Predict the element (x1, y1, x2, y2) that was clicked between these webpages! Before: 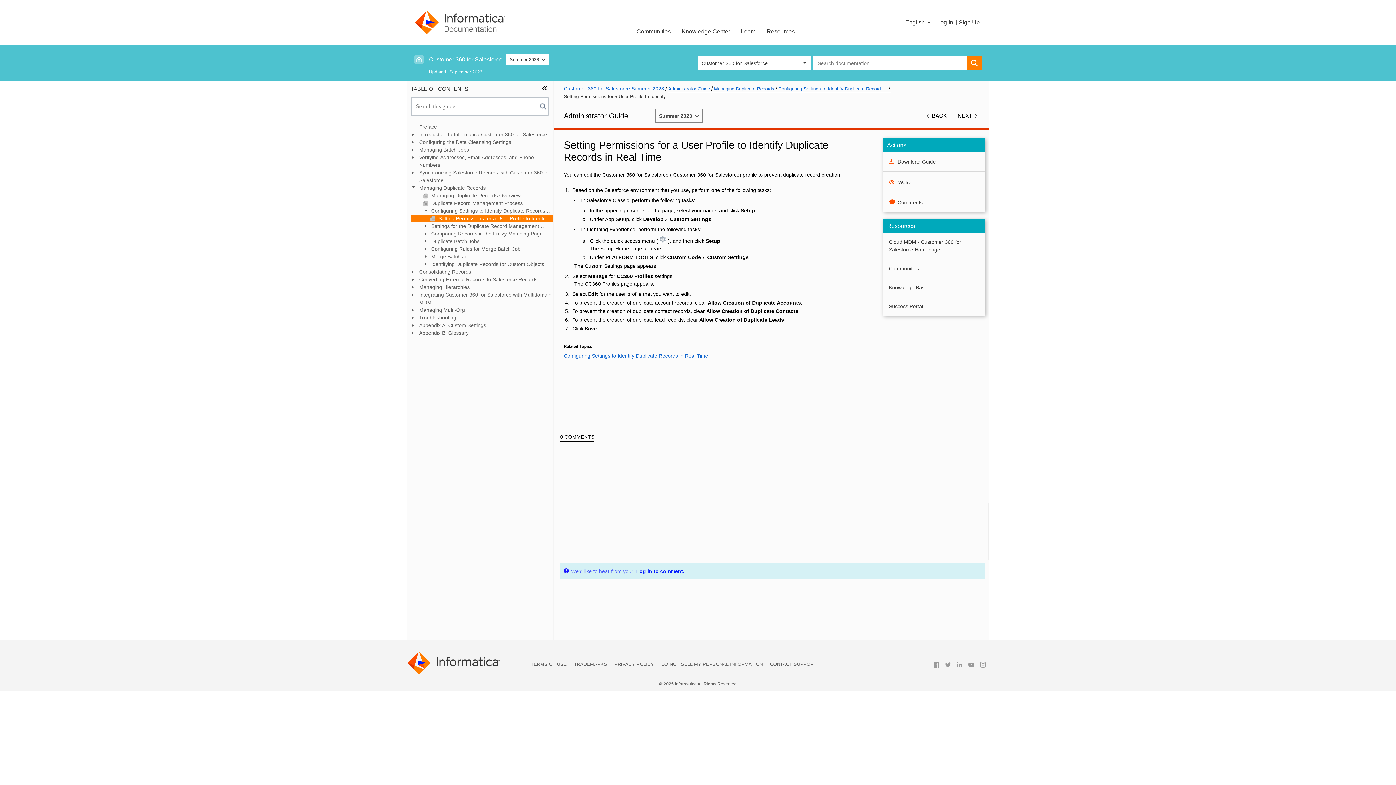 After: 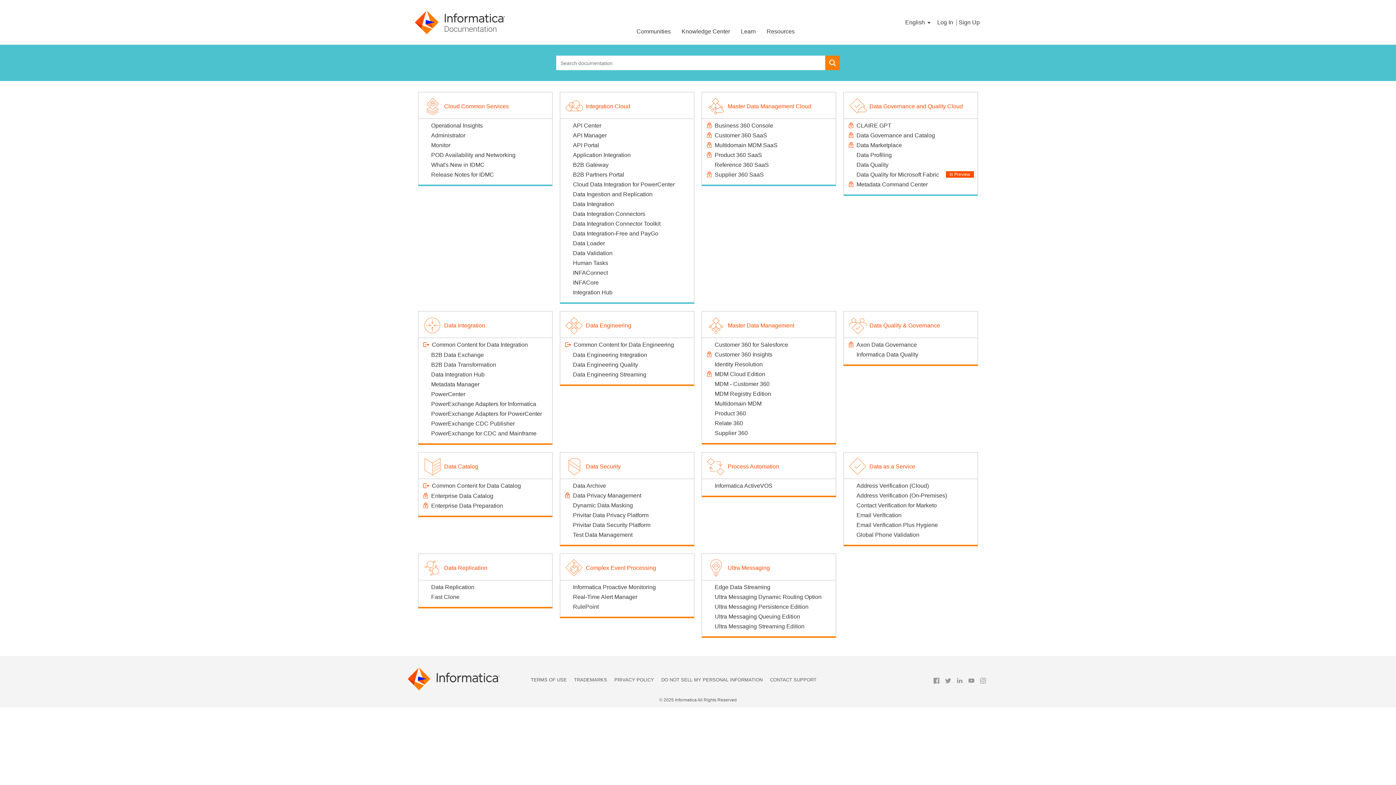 Action: bbox: (414, 7, 528, 37)